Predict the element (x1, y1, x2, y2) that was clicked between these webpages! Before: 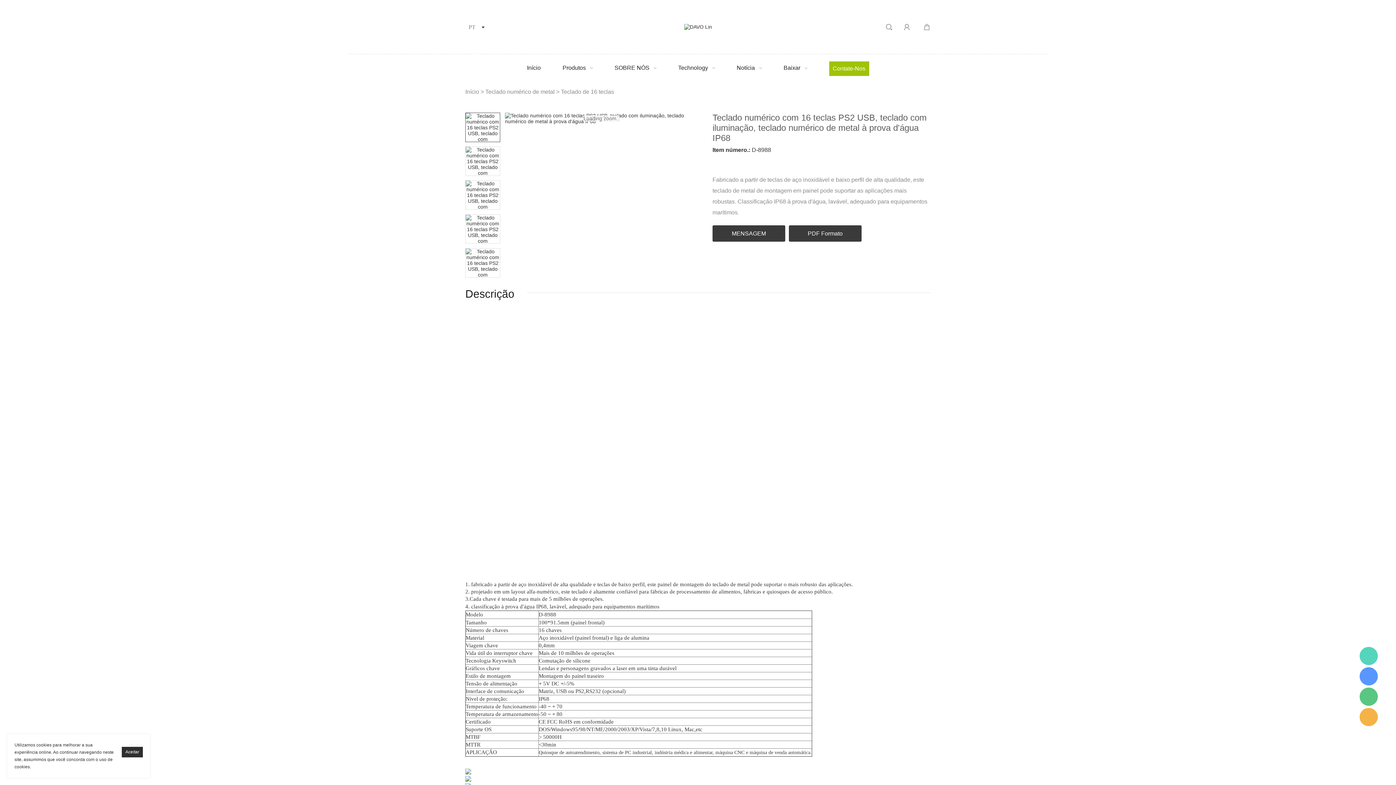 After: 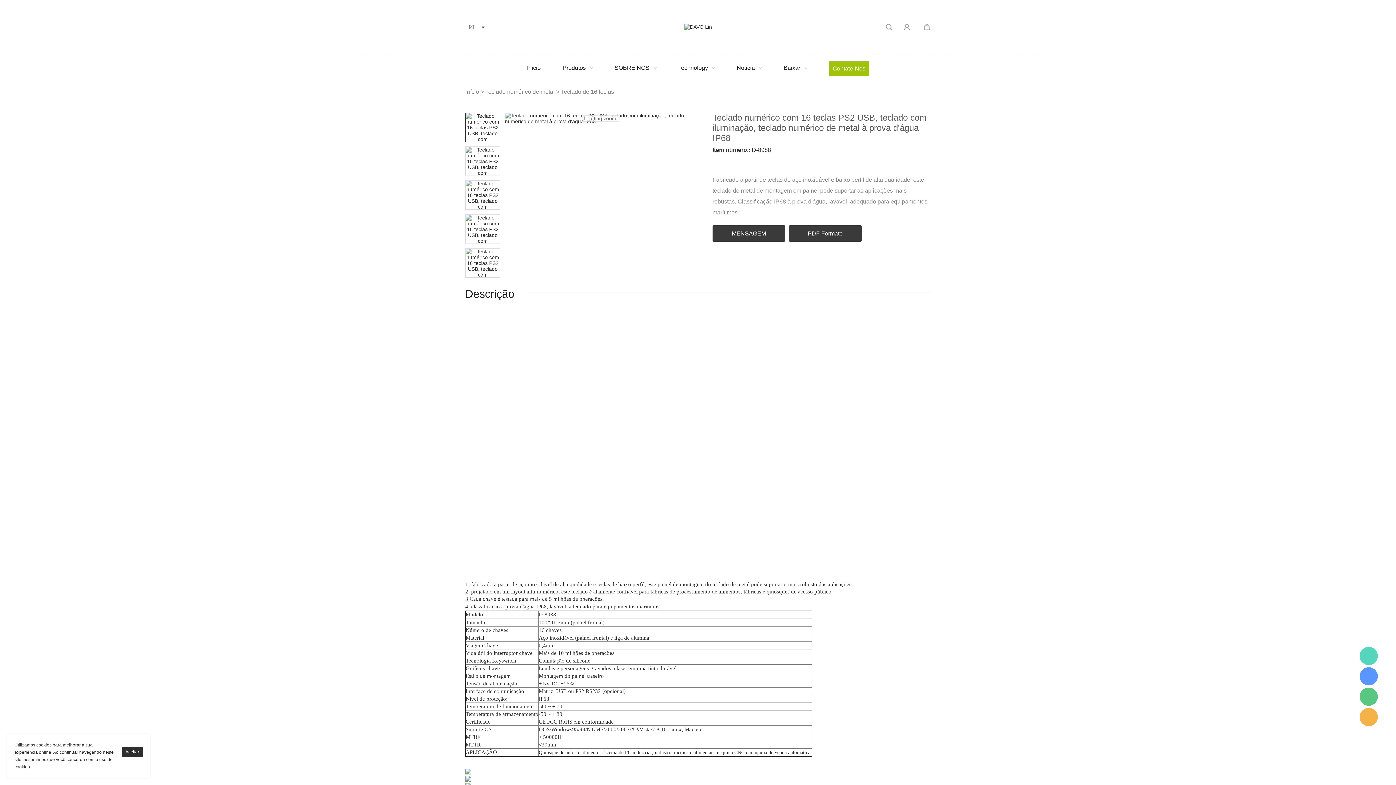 Action: label: Loading zoom.. bbox: (505, 112, 698, 124)